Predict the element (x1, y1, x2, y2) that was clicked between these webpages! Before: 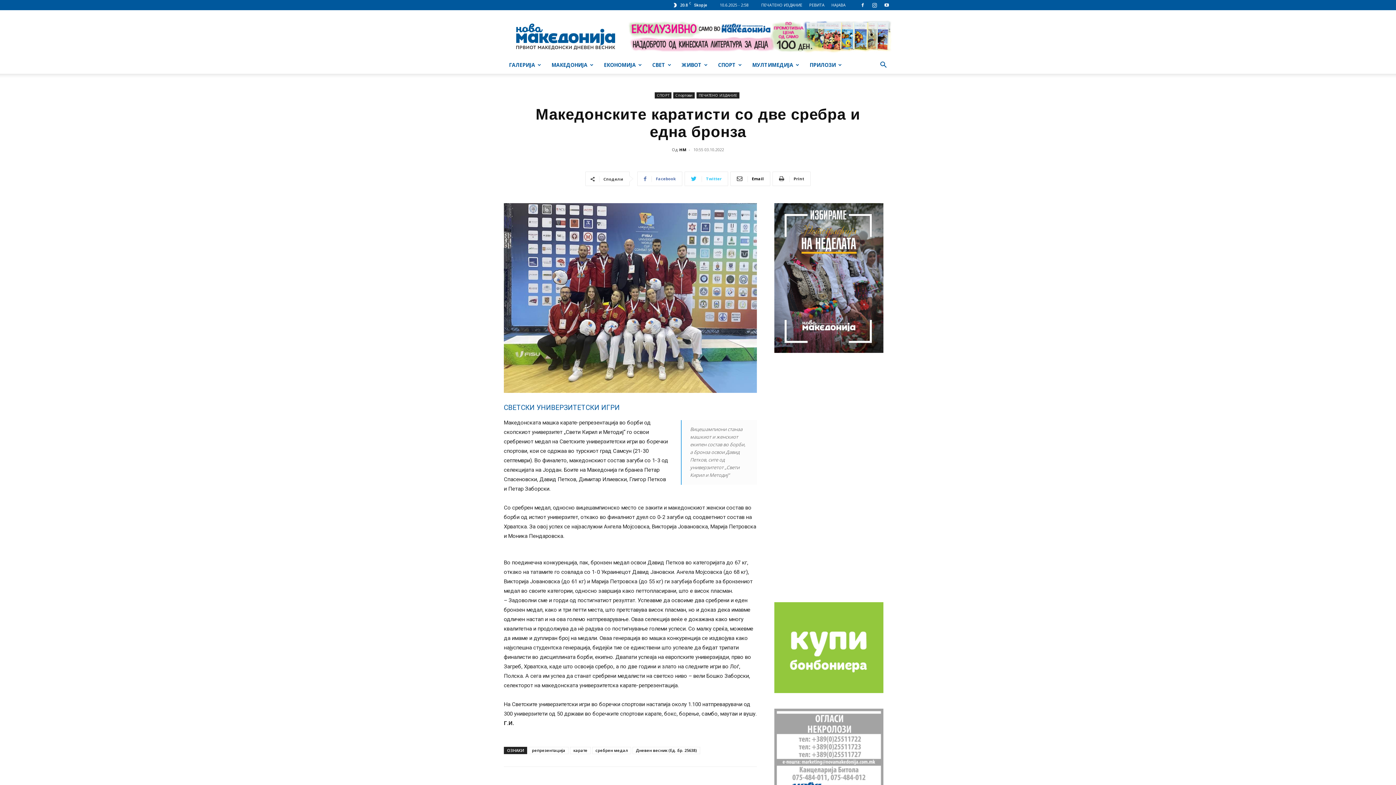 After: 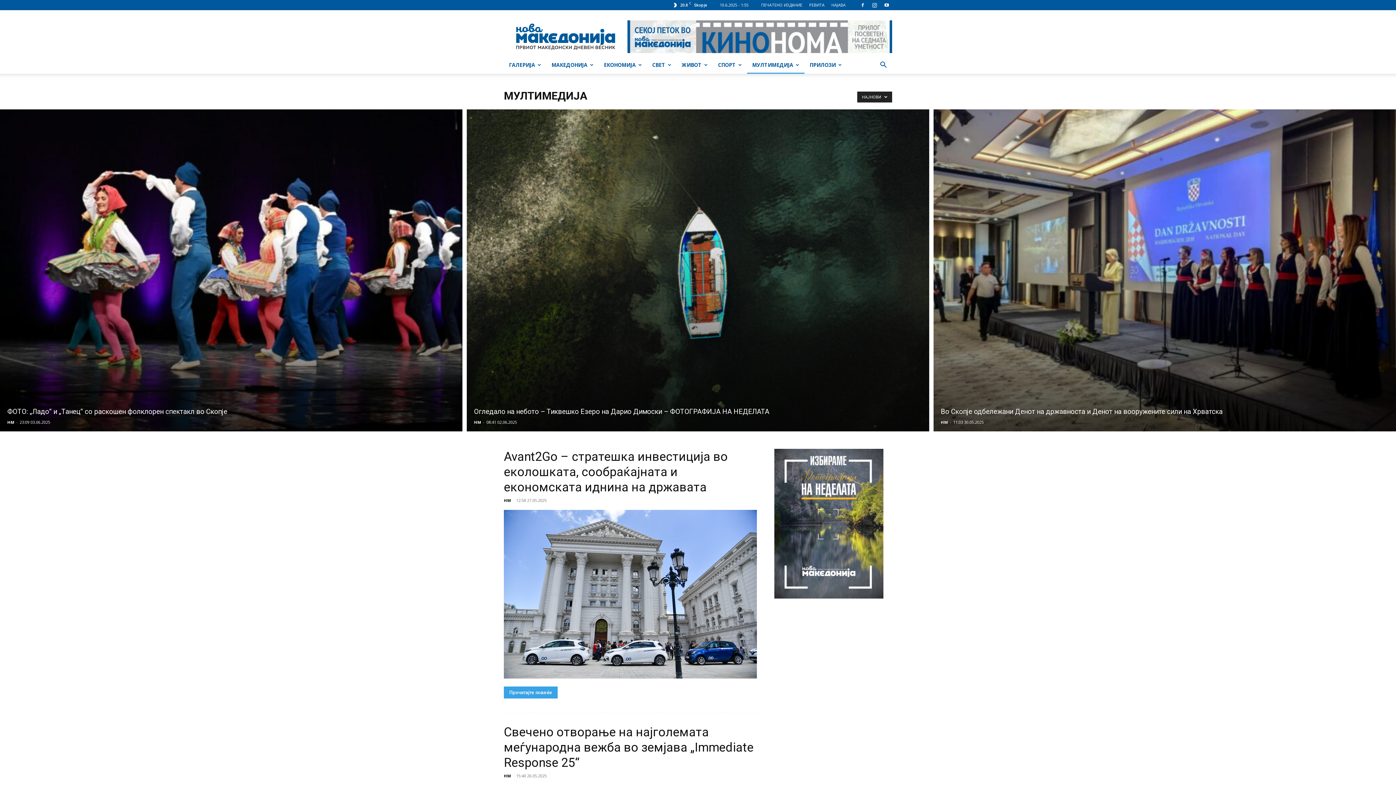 Action: label: МУЛТИМЕДИЈА bbox: (747, 56, 804, 73)